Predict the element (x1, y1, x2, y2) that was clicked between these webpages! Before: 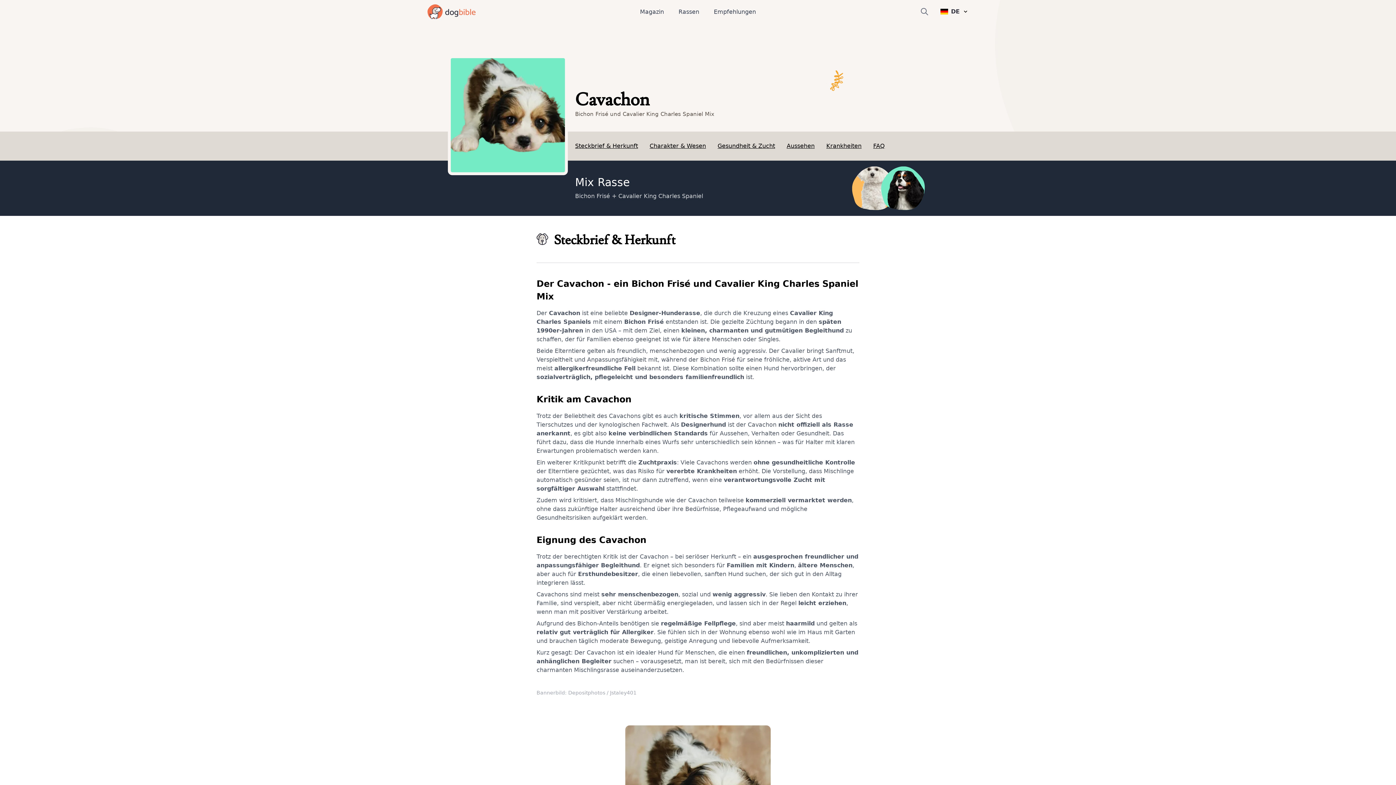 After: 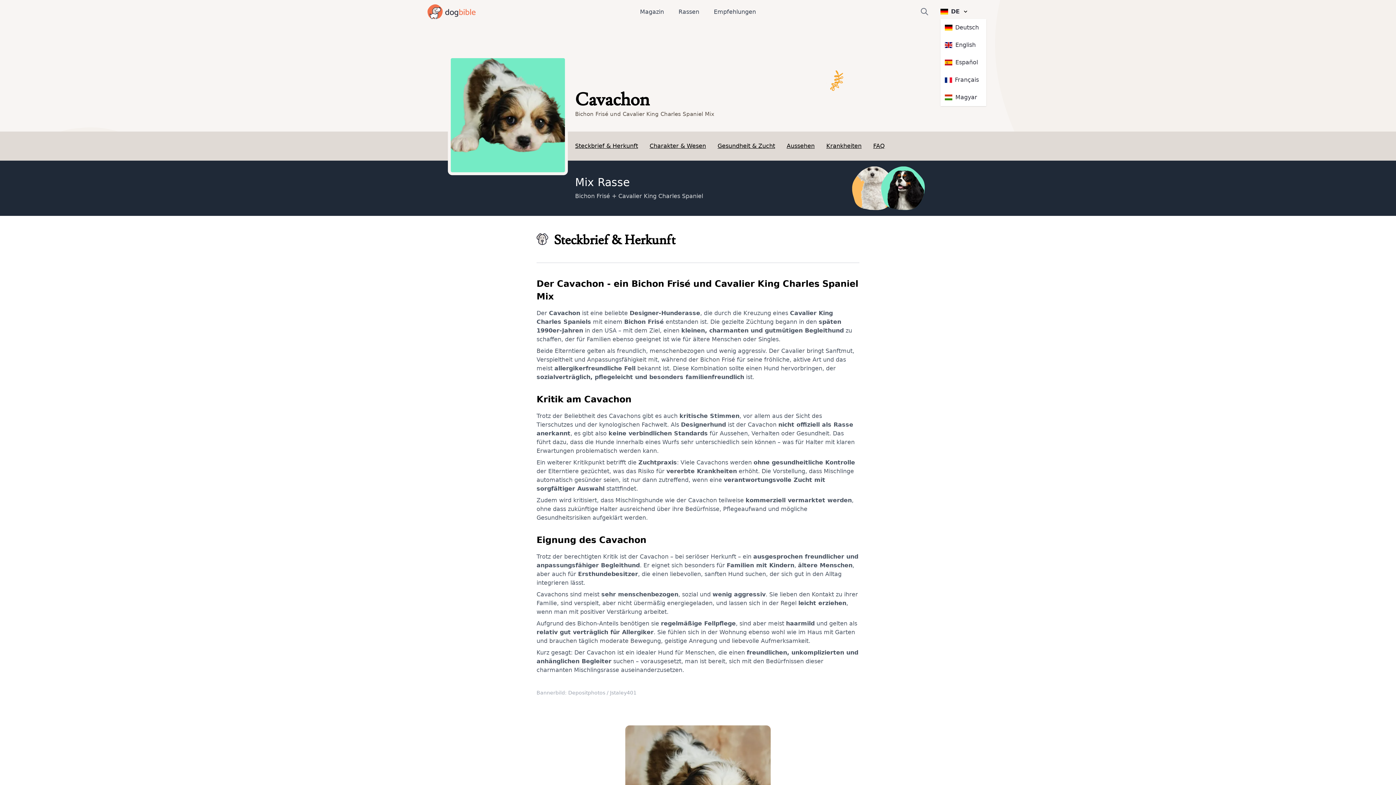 Action: label: DE bbox: (940, 4, 968, 18)